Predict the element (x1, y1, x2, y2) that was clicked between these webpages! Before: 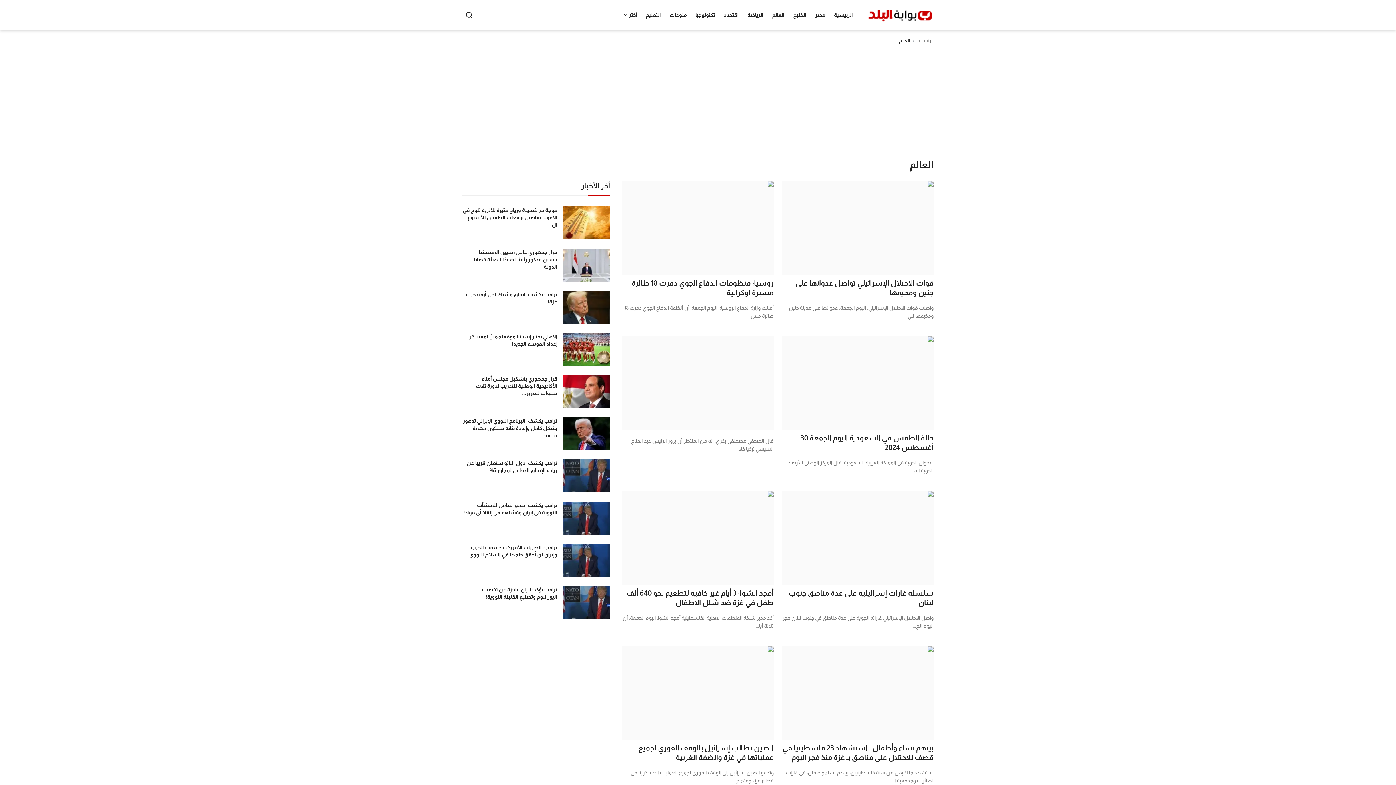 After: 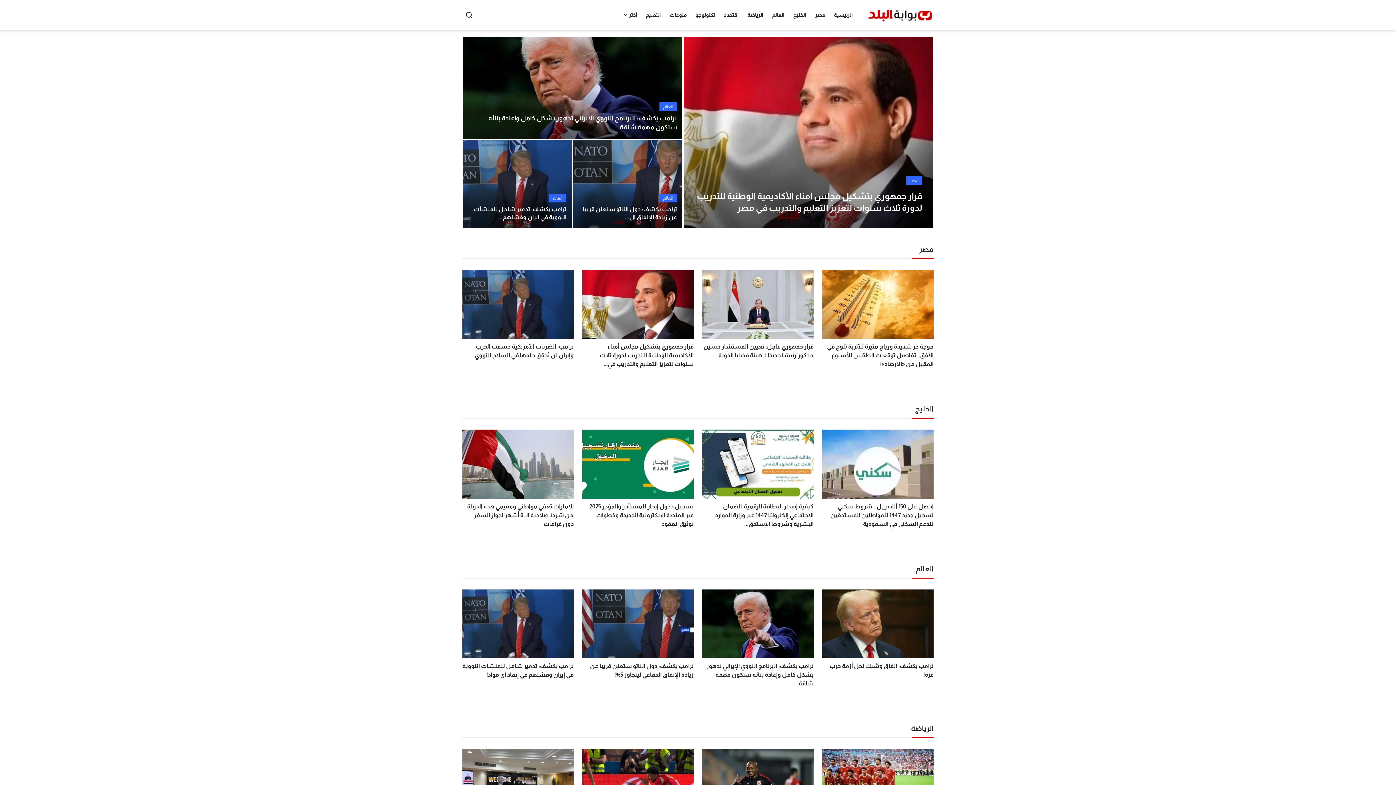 Action: bbox: (868, 5, 933, 24)